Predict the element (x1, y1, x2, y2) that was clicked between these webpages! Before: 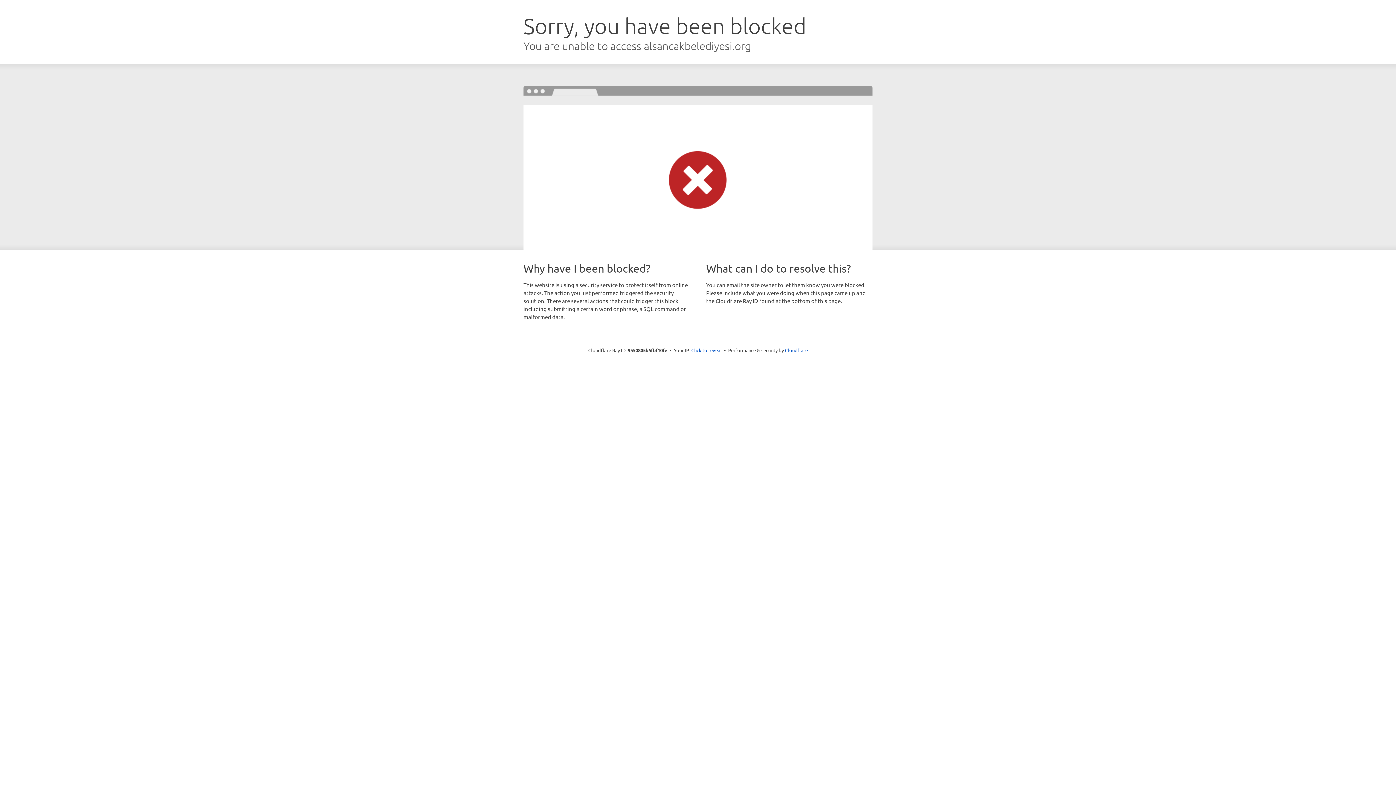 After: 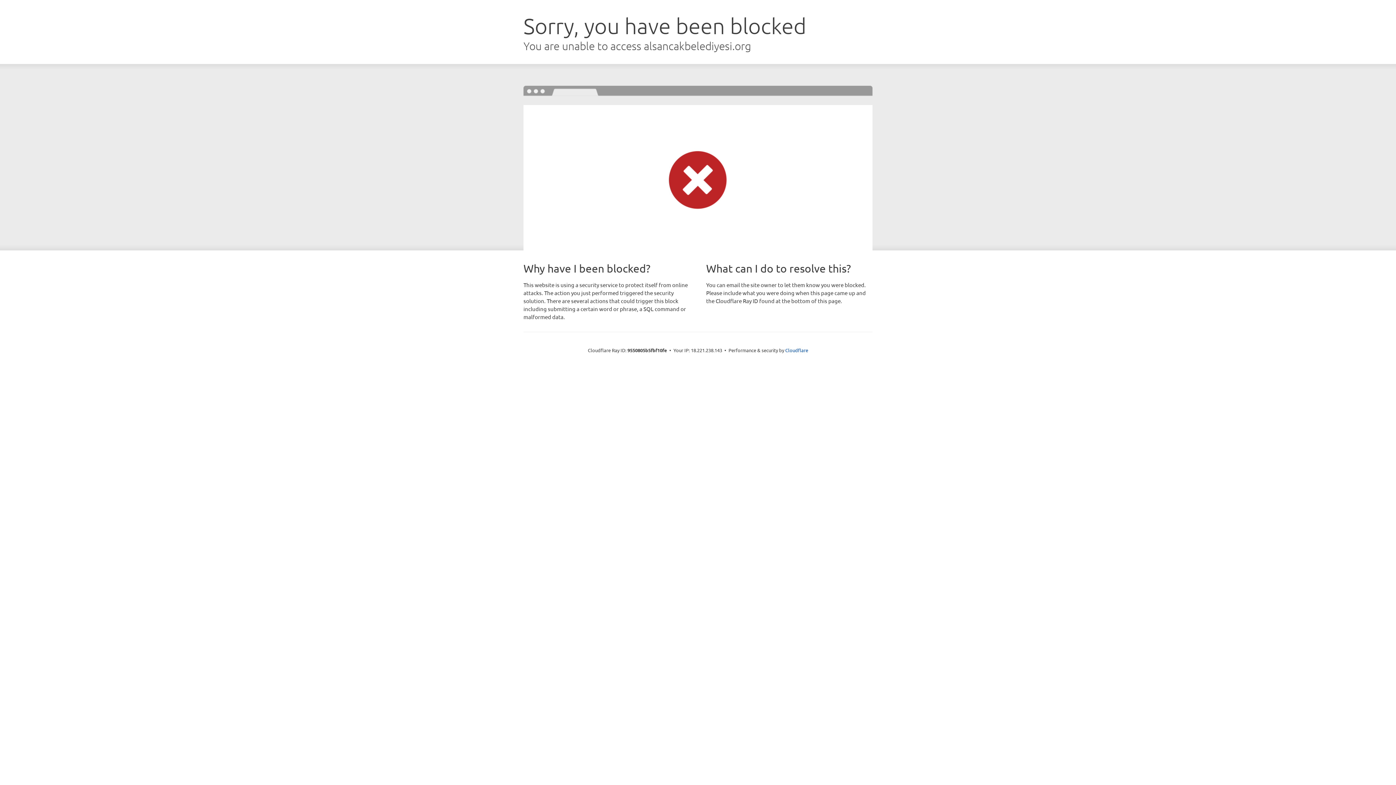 Action: bbox: (691, 346, 722, 353) label: Click to reveal